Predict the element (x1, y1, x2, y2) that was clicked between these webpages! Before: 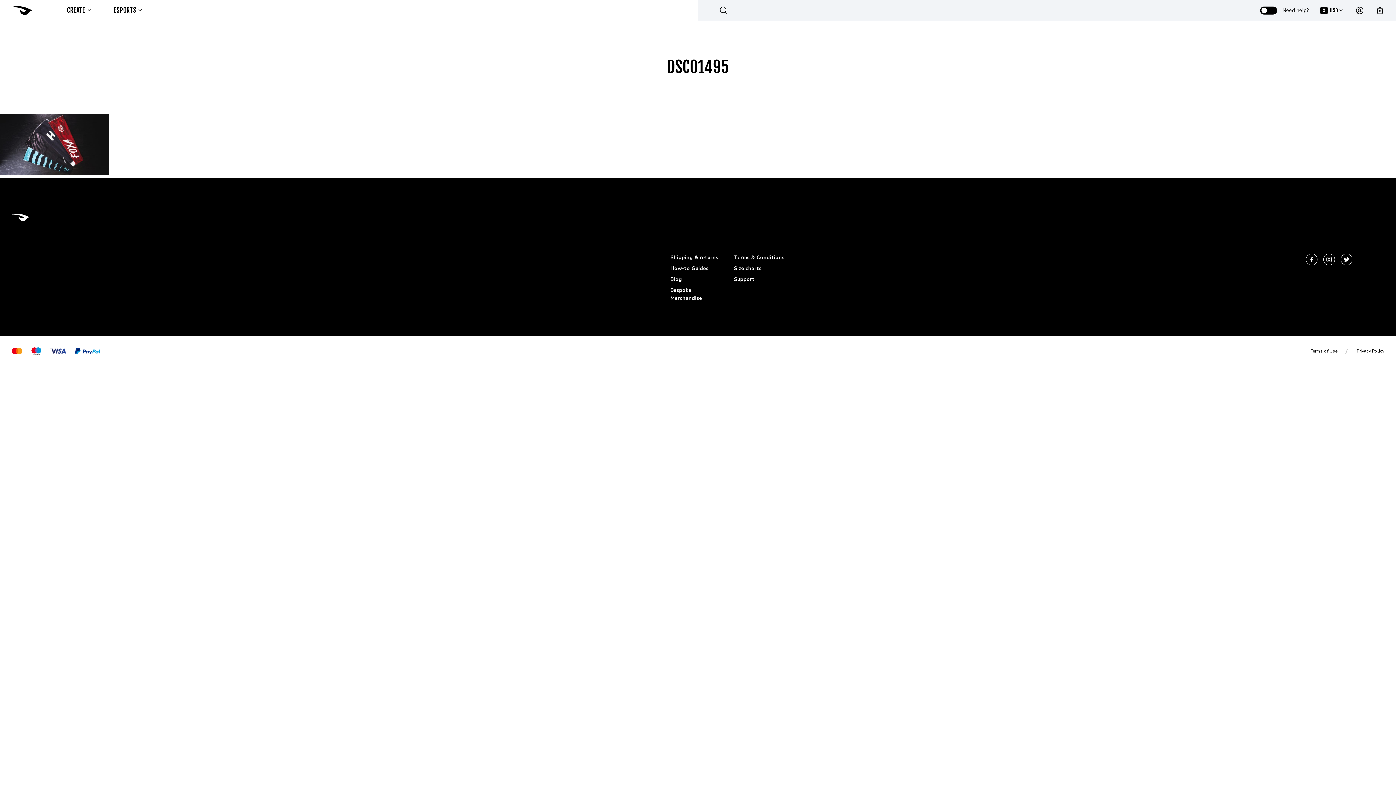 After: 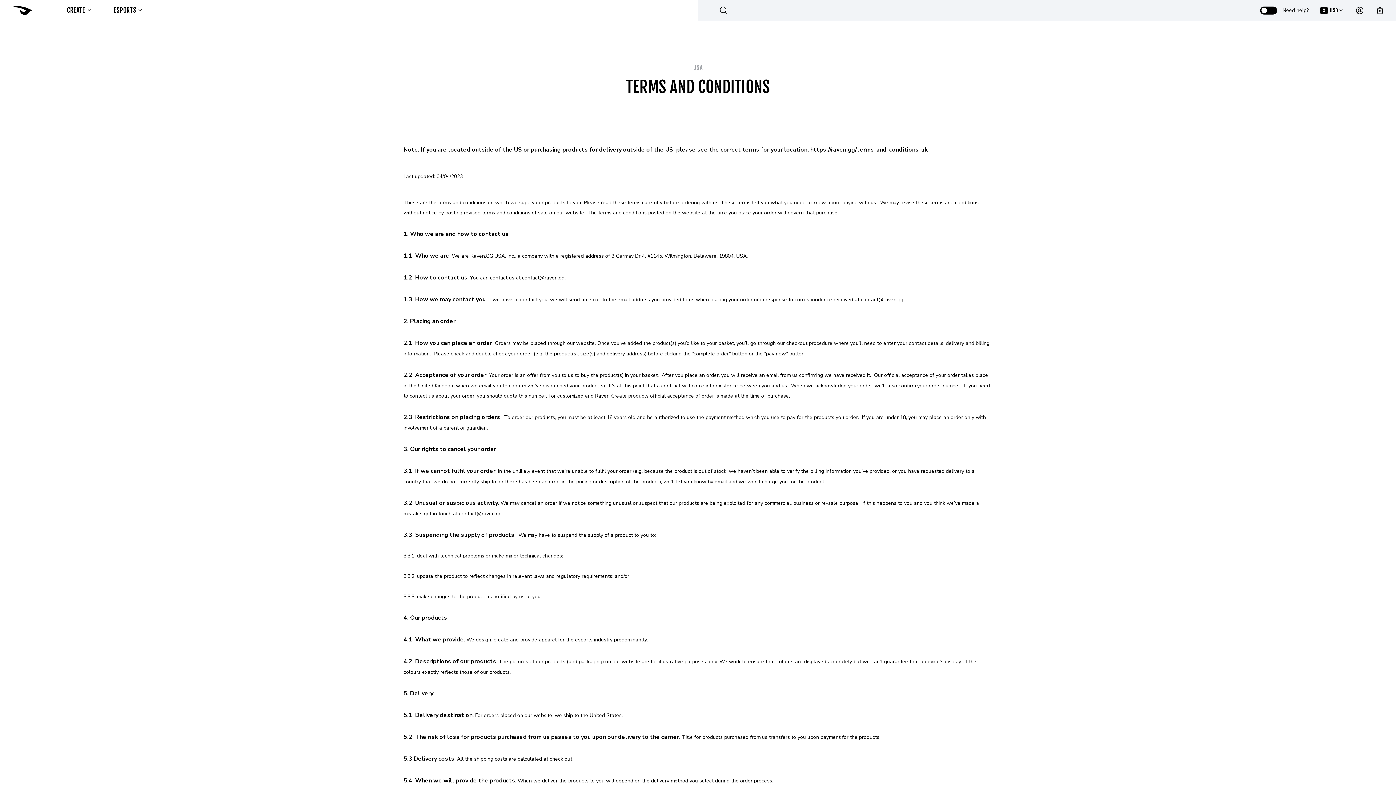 Action: bbox: (734, 254, 784, 261) label: Terms & Conditions